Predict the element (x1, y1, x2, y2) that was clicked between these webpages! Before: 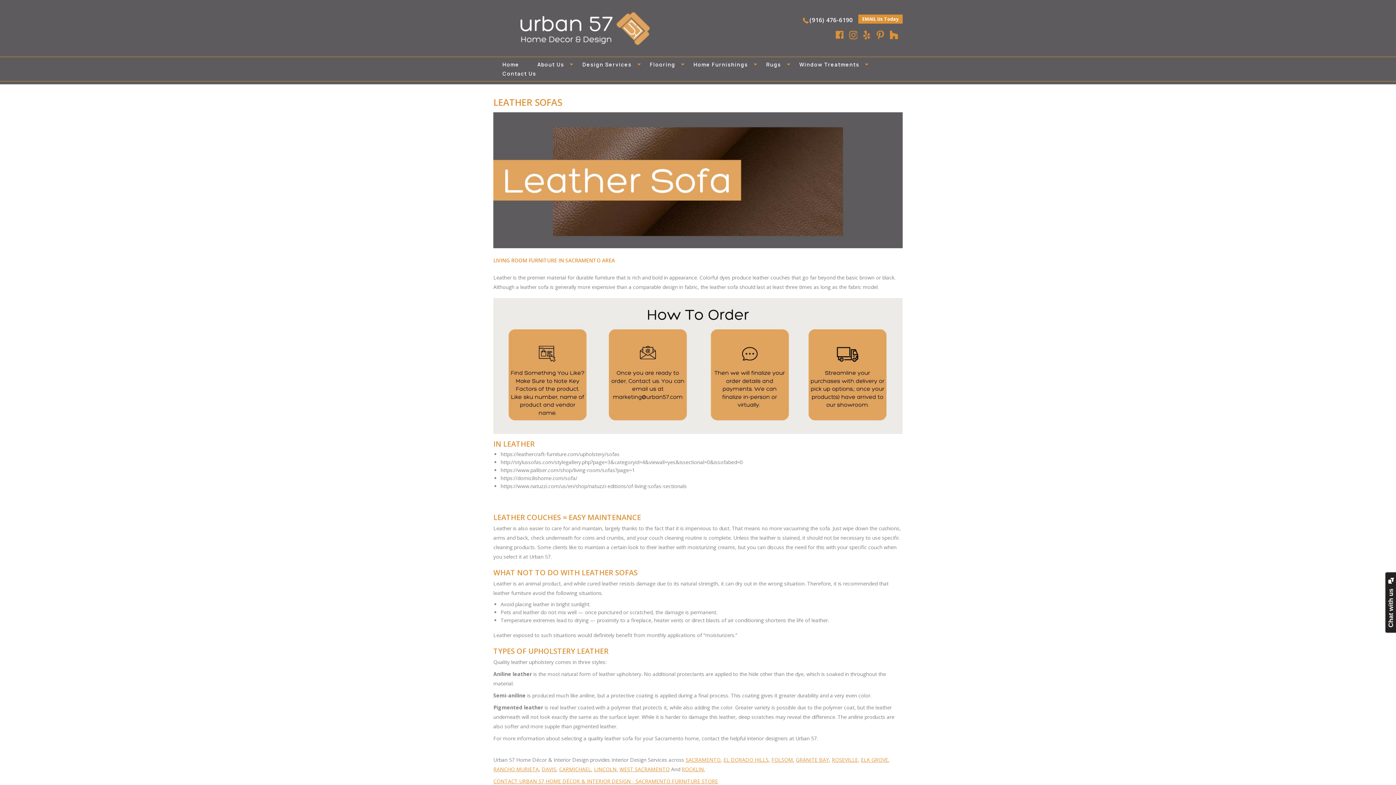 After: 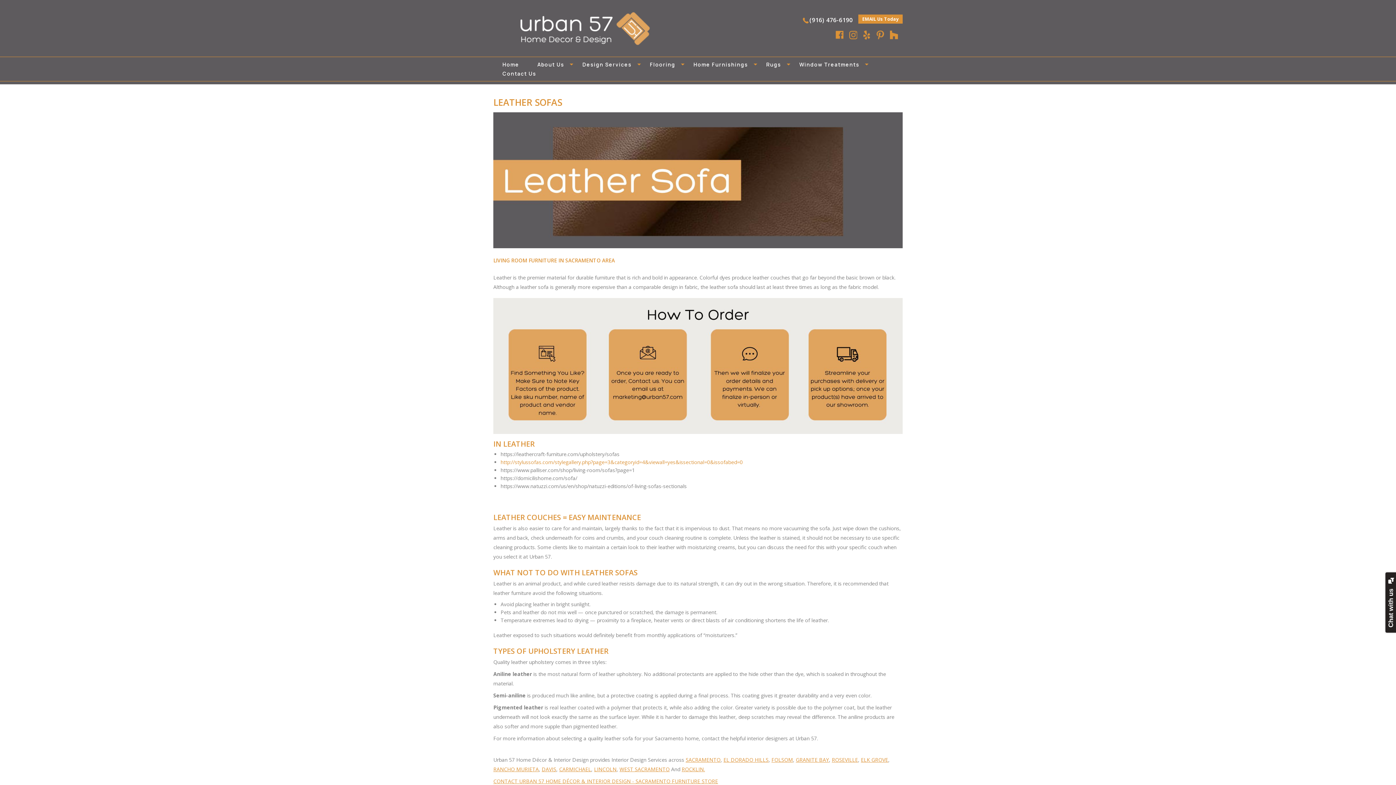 Action: label: http://stylussofas.com/stylegallery.php?page=3&categoryid=4&viewall=yes&issectional=0&issofabed=0 bbox: (500, 459, 742, 465)